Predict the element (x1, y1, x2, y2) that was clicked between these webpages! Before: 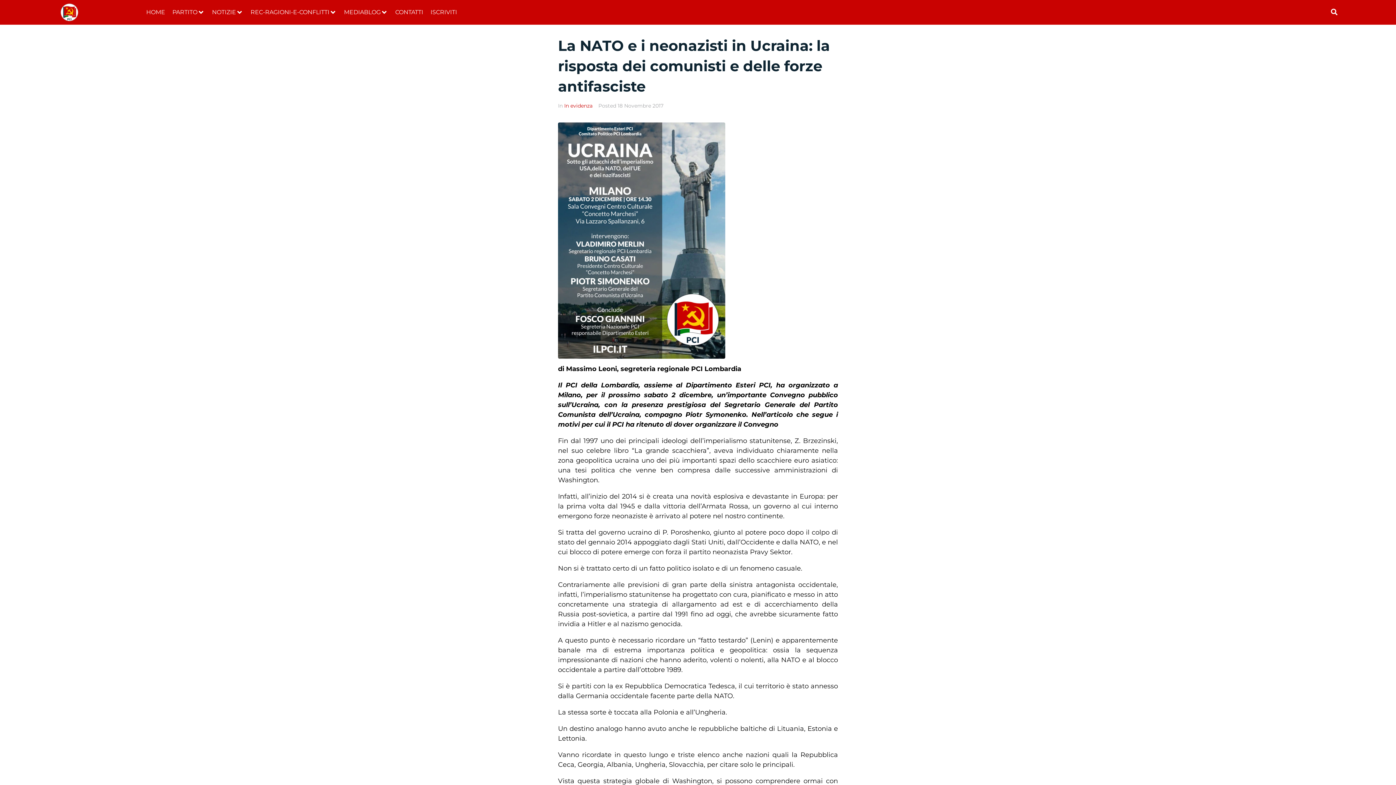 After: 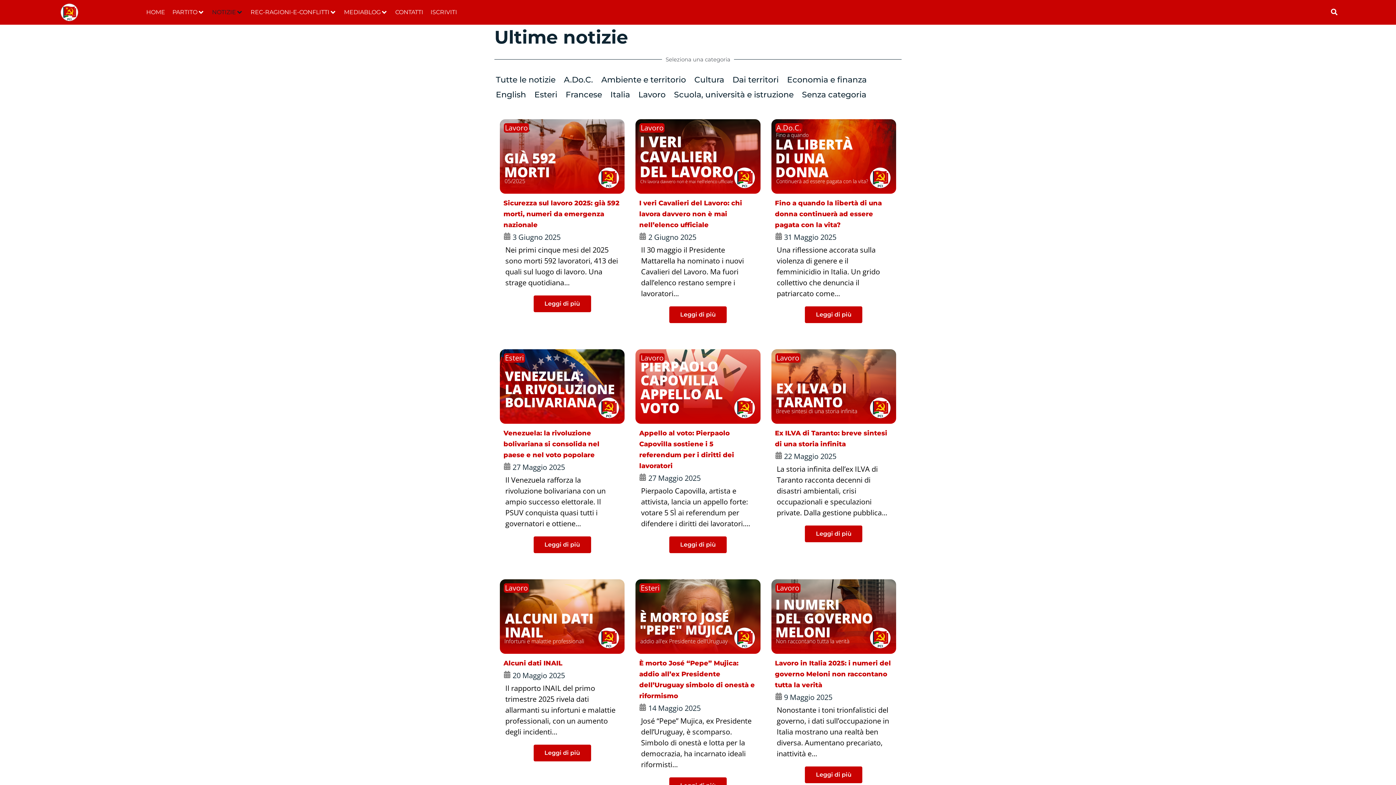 Action: bbox: (212, 8, 236, 16) label: NOTIZIE